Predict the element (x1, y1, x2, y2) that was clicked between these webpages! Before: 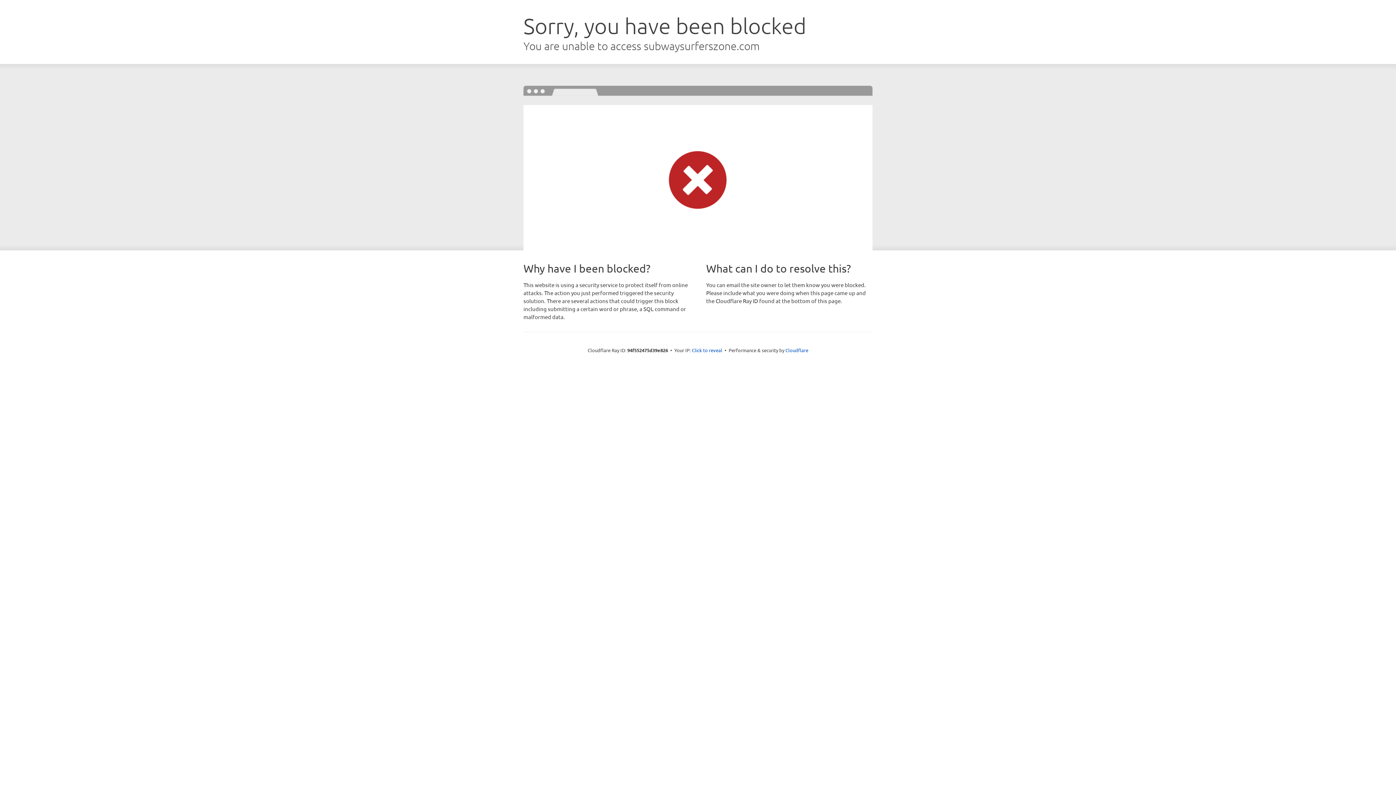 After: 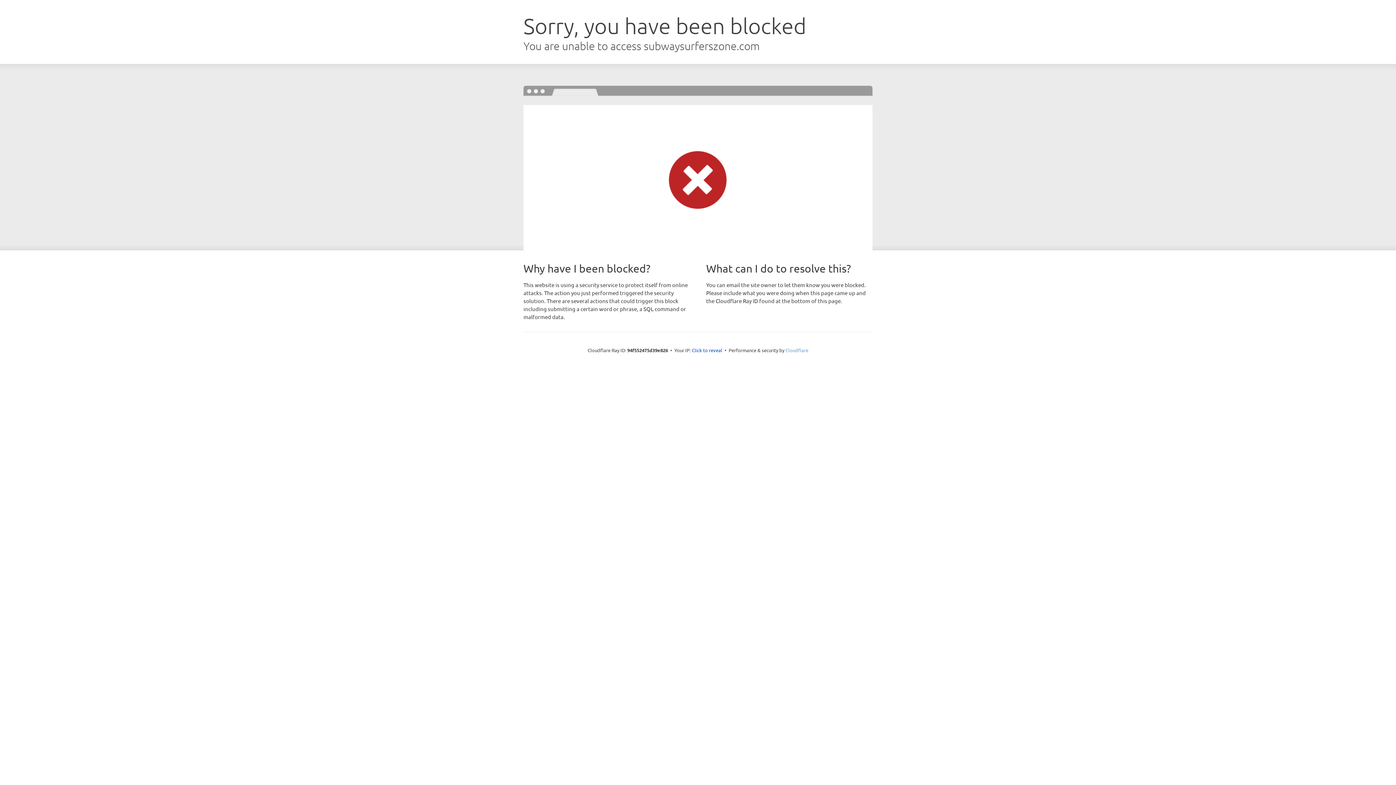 Action: bbox: (785, 347, 808, 353) label: Cloudflare